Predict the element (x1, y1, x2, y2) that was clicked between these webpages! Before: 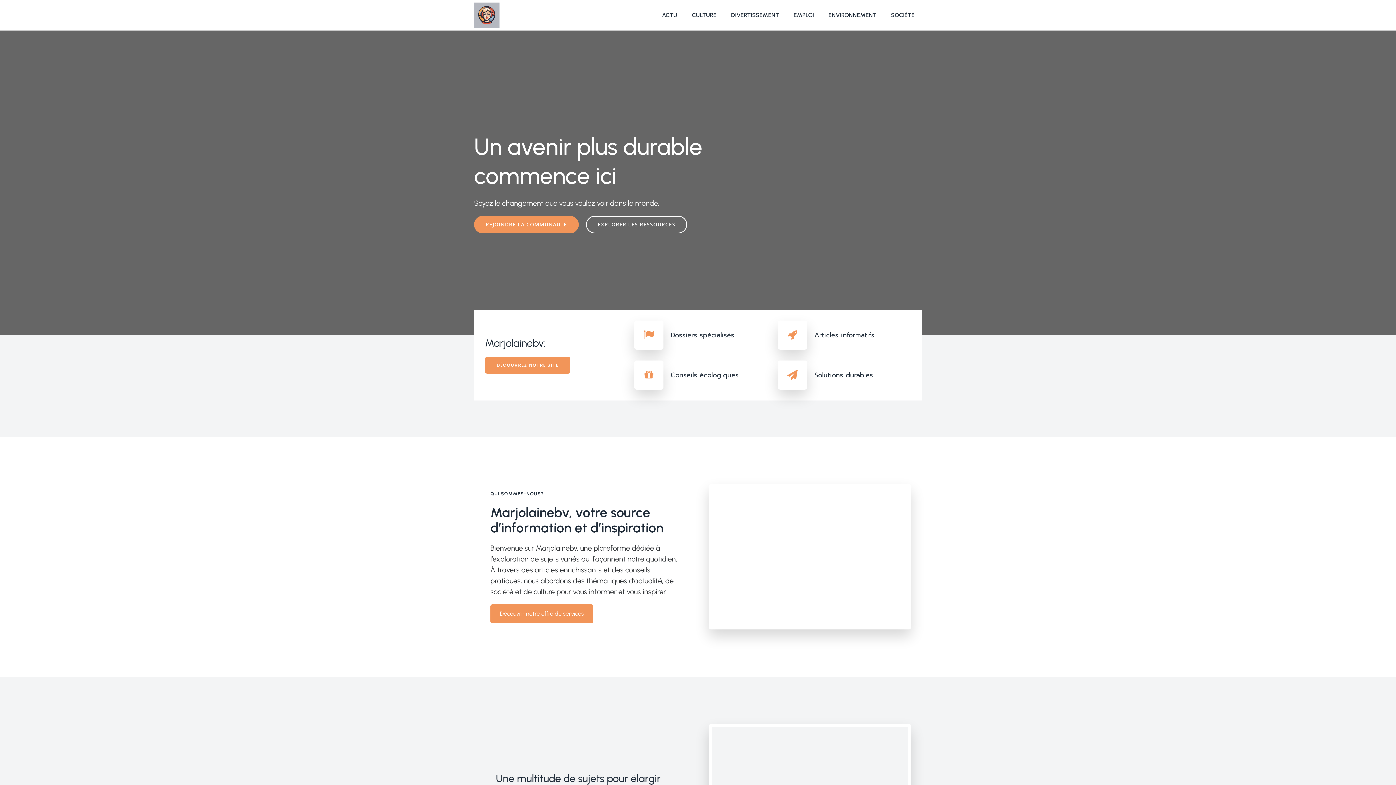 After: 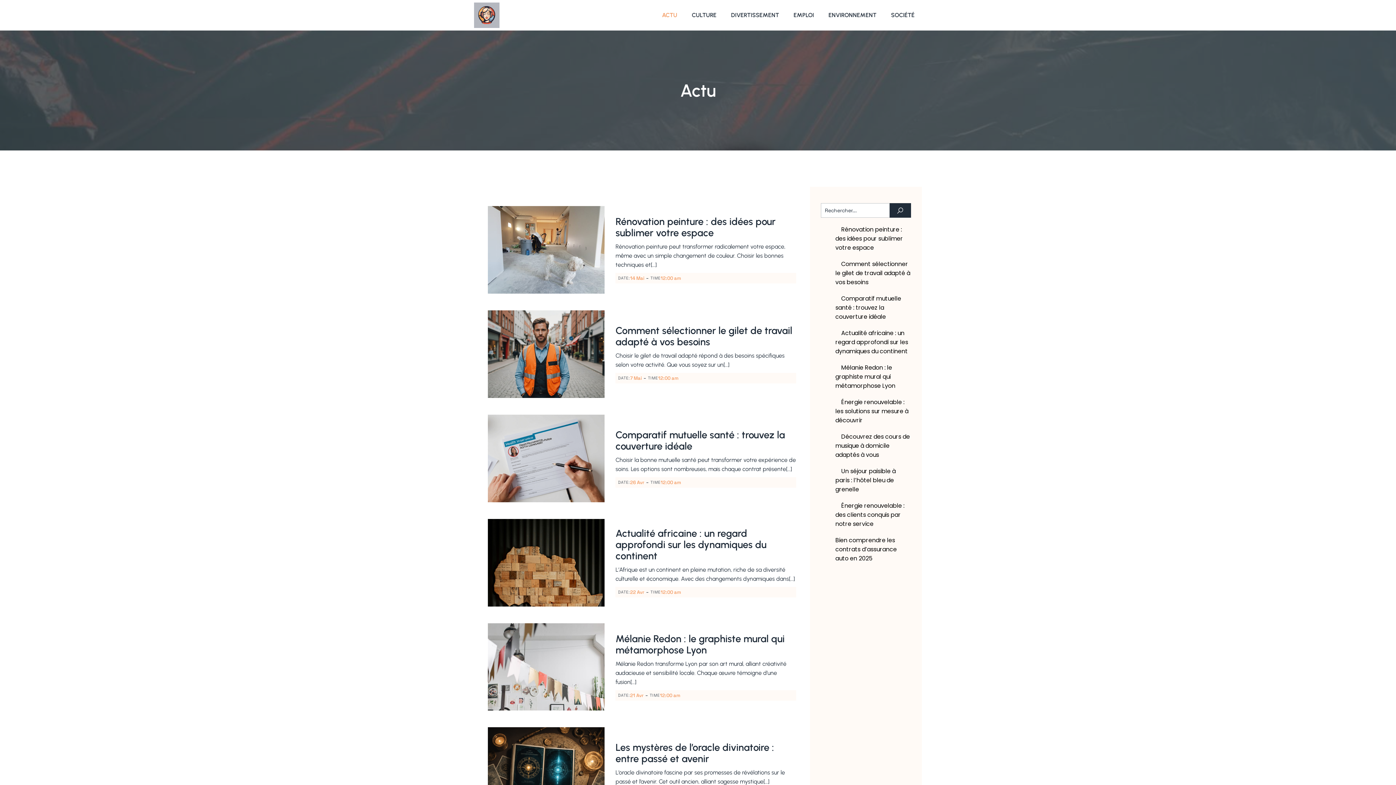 Action: label: ACTU bbox: (654, 0, 684, 30)